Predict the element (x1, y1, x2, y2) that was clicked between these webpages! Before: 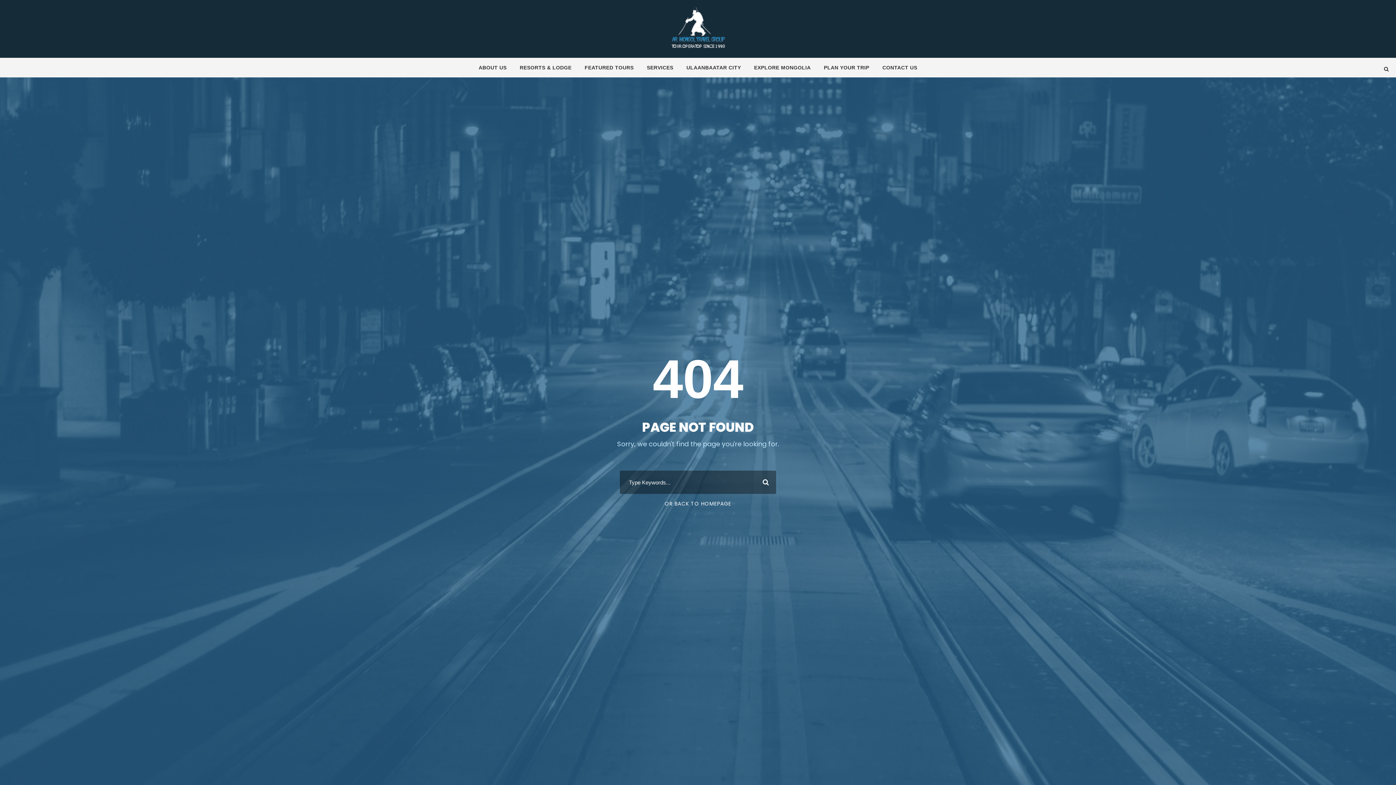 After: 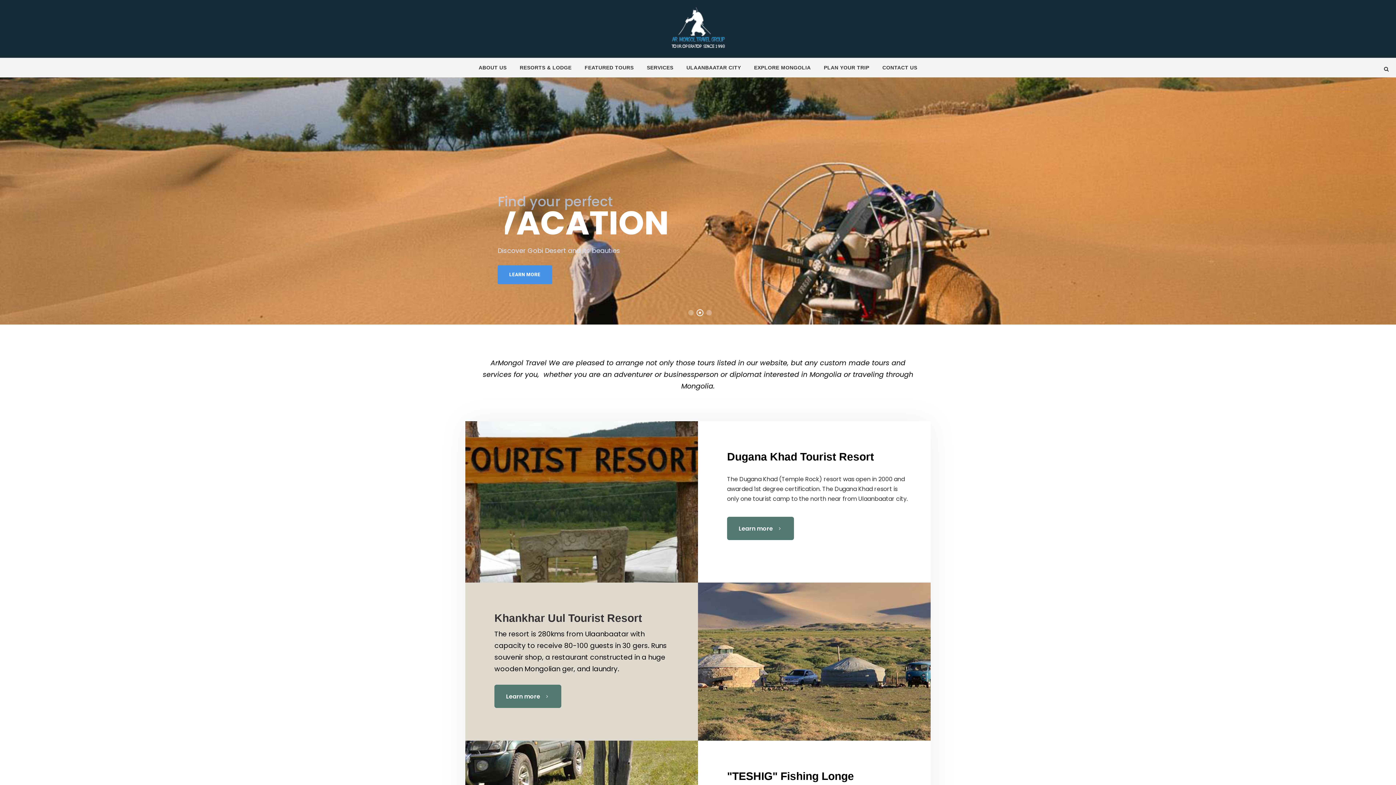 Action: bbox: (664, 500, 731, 507) label: OR BACK TO HOMEPAGE